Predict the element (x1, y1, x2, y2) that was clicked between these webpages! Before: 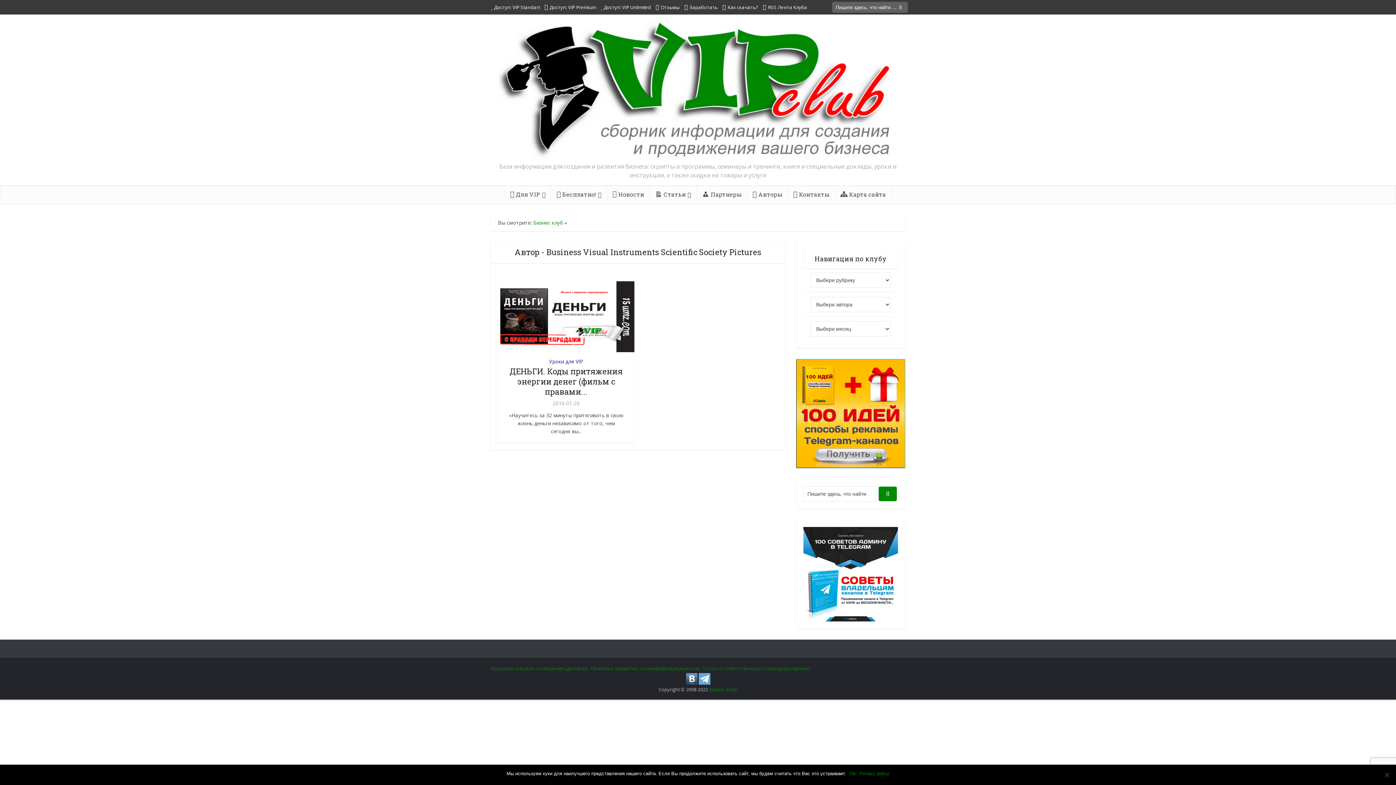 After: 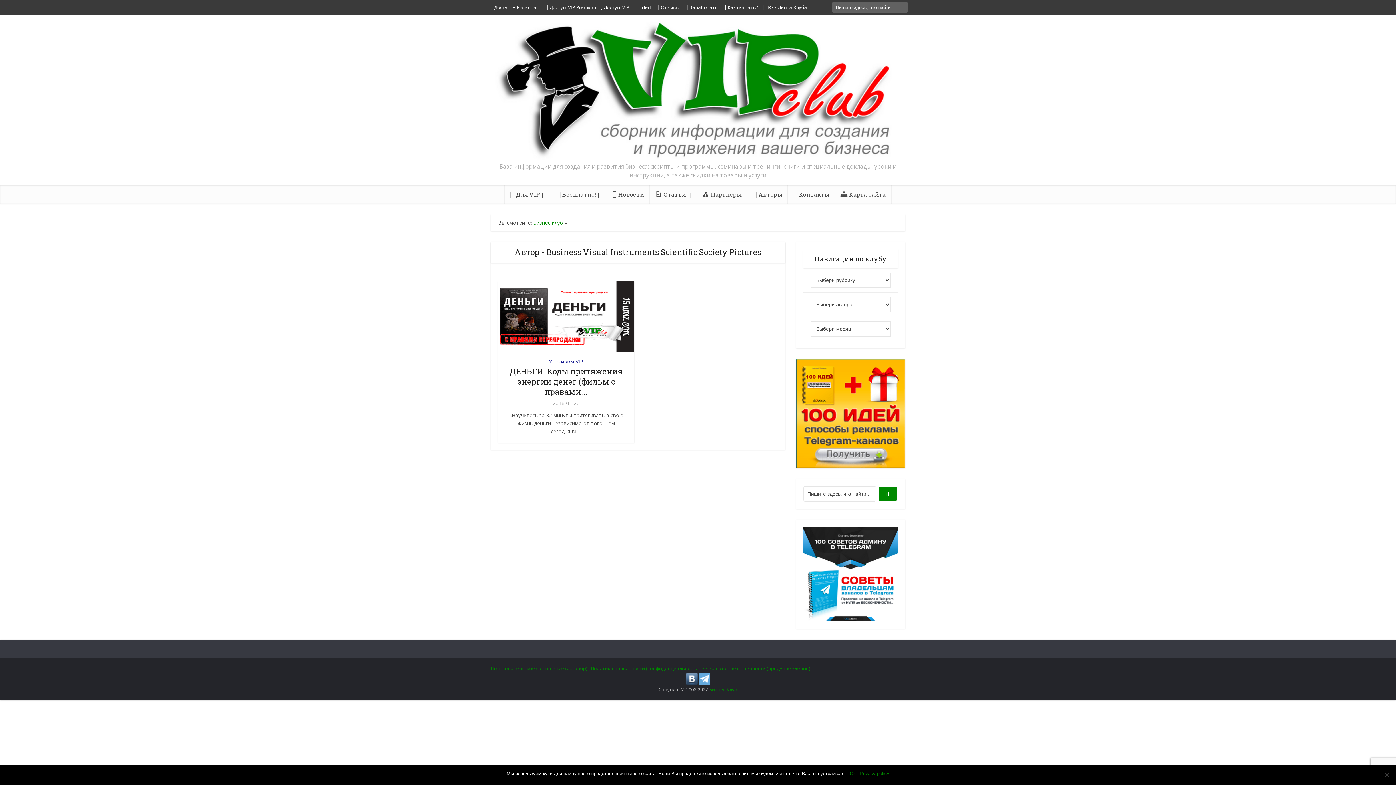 Action: bbox: (796, 409, 905, 416)